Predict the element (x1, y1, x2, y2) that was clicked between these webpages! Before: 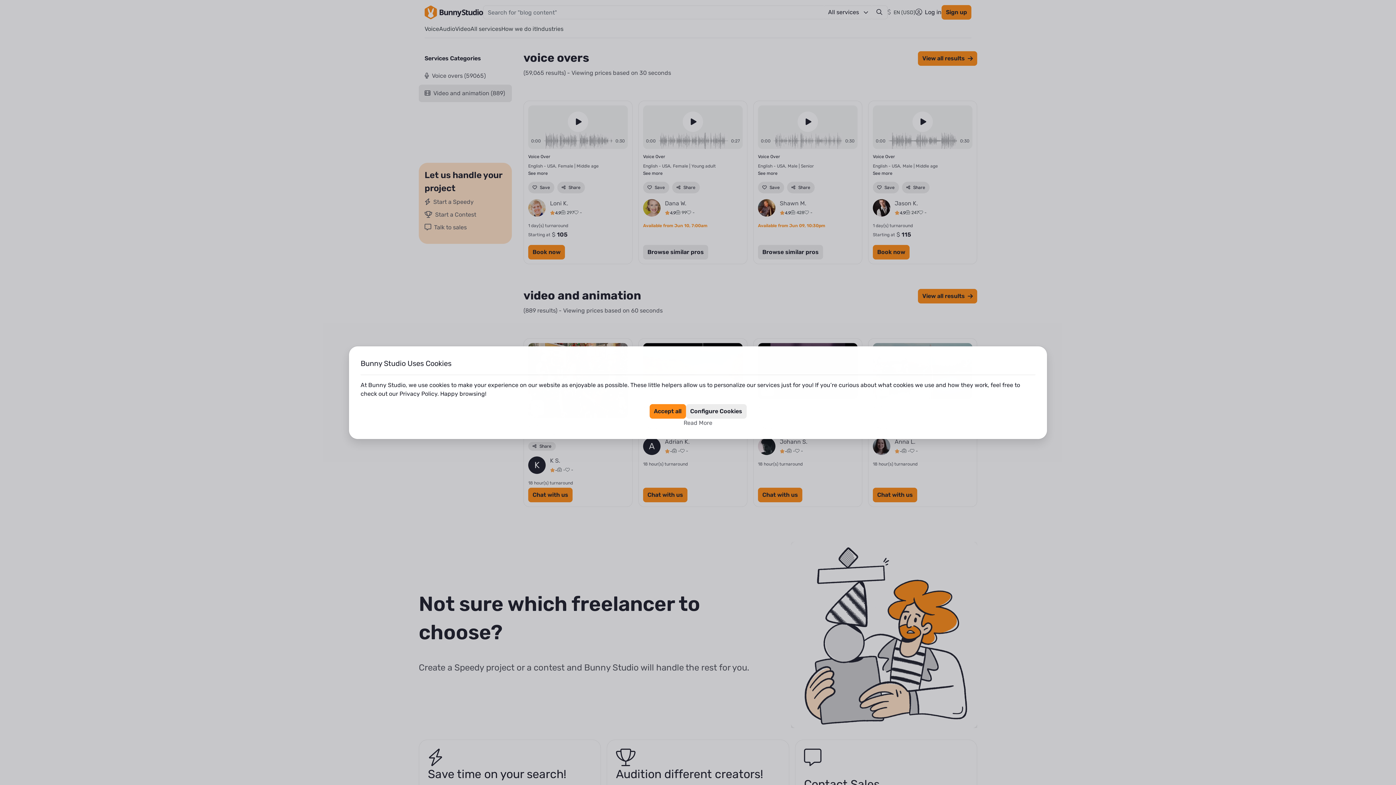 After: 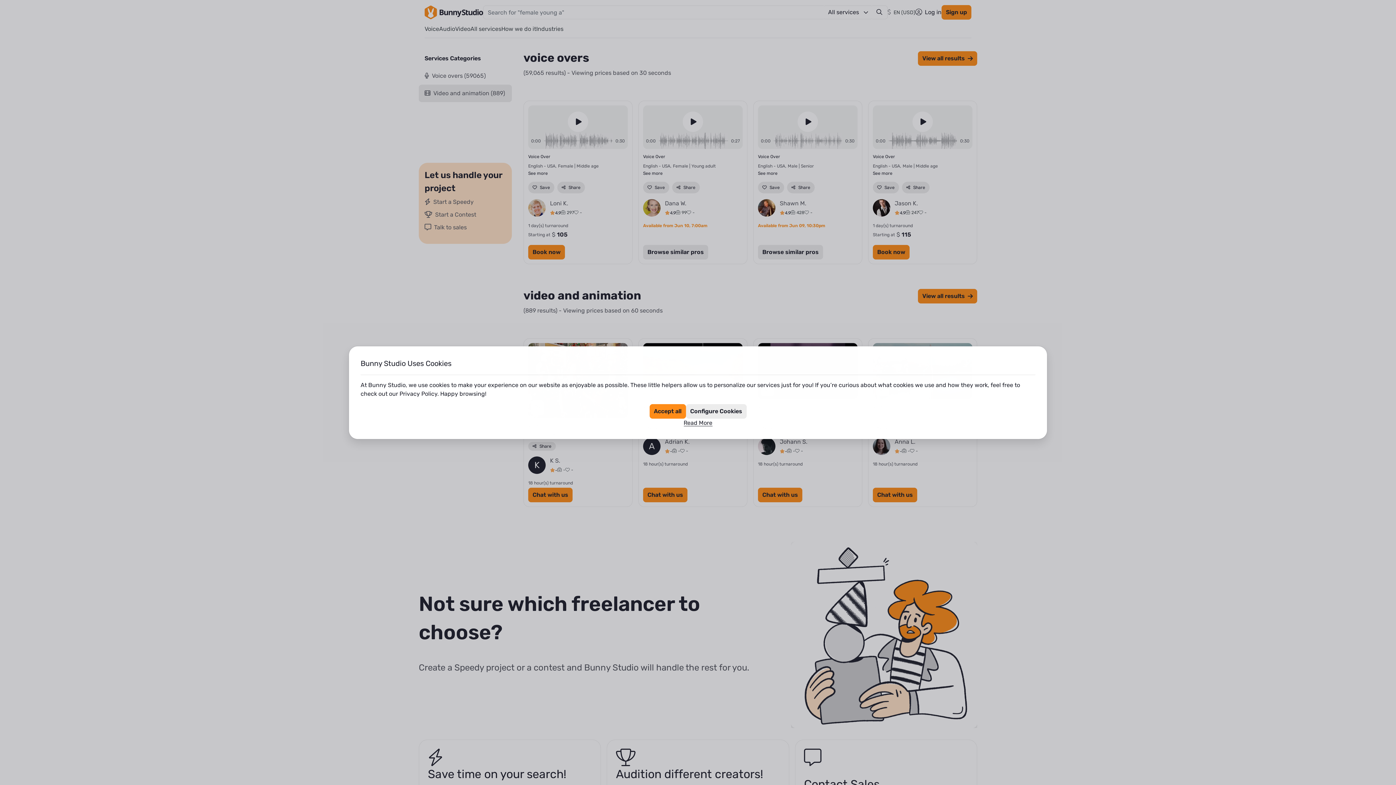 Action: bbox: (683, 418, 712, 427) label: Read More